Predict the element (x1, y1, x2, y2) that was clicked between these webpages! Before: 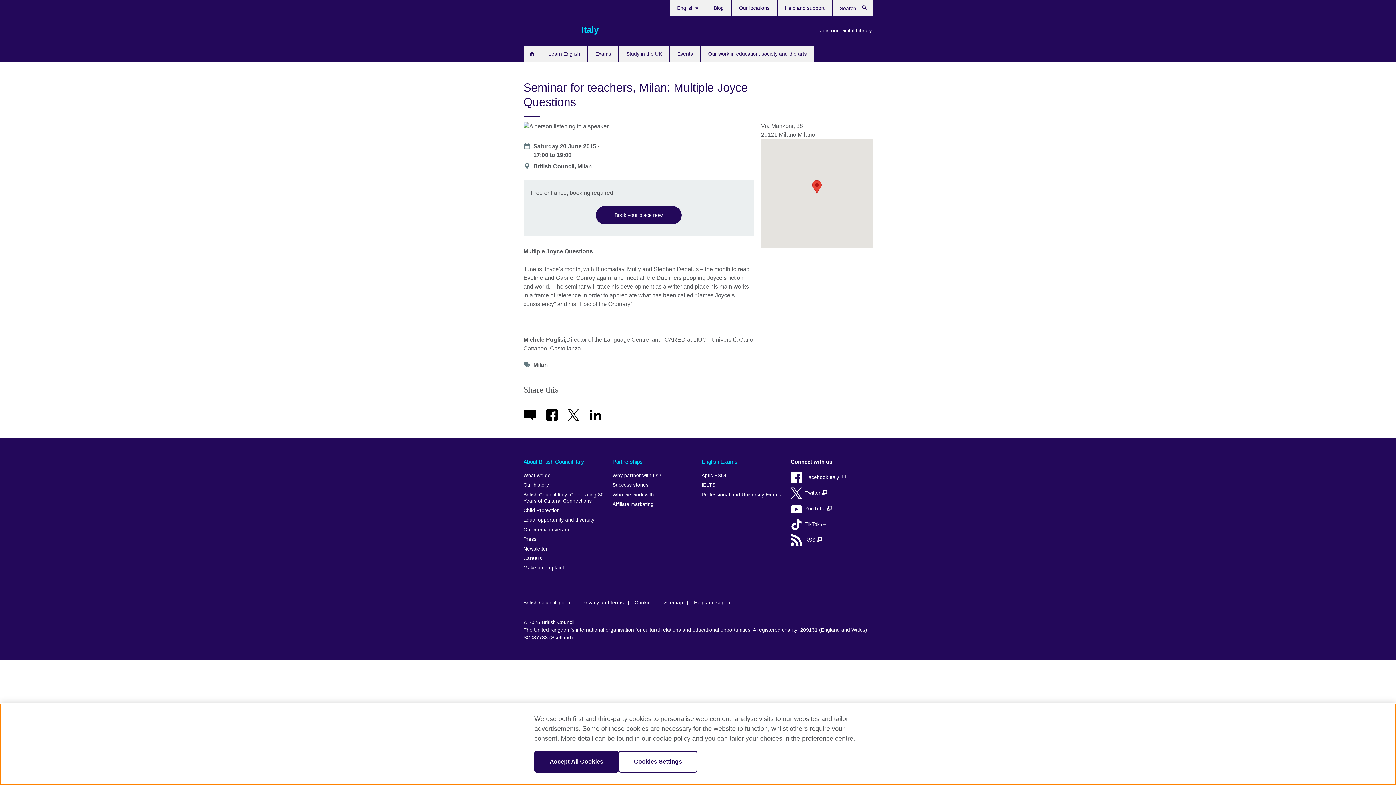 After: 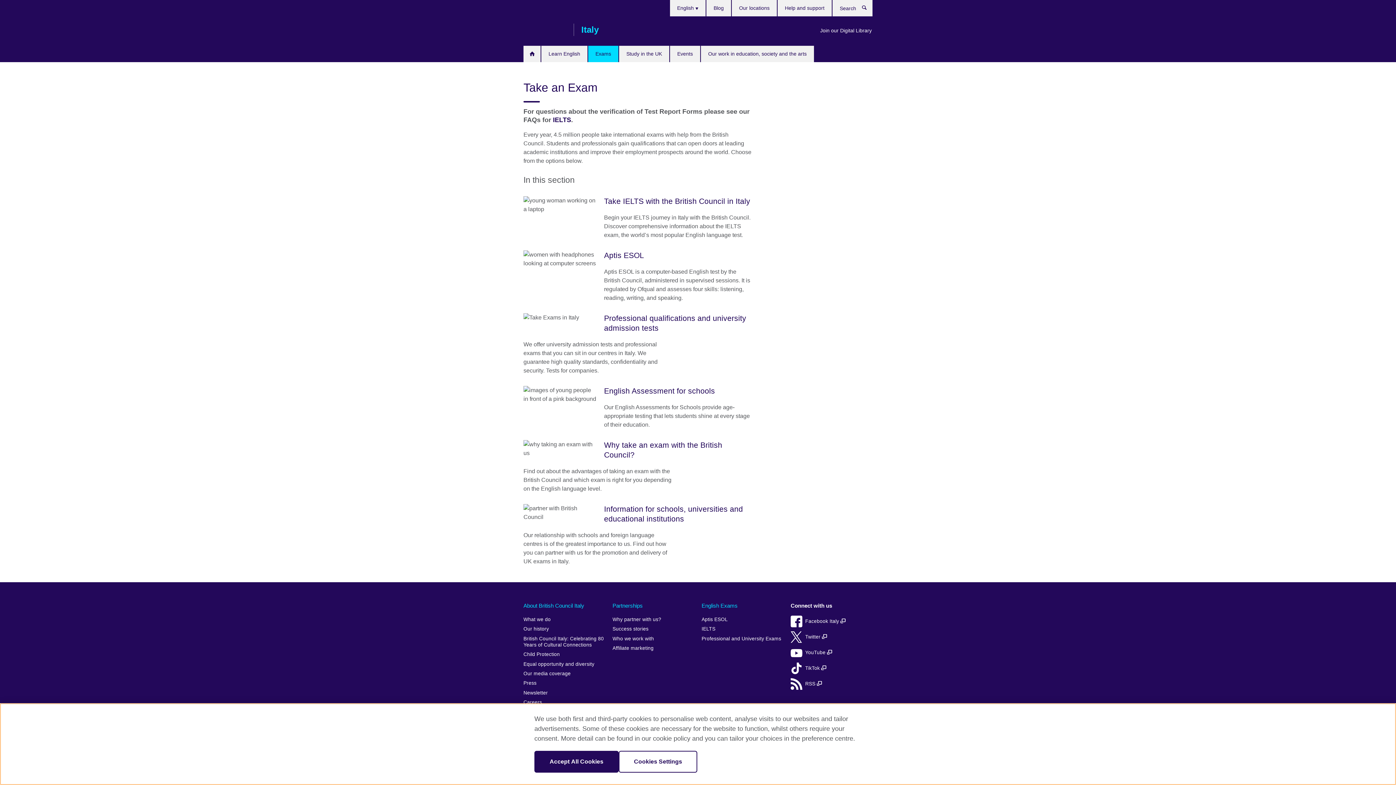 Action: bbox: (701, 456, 783, 467) label: English Exams